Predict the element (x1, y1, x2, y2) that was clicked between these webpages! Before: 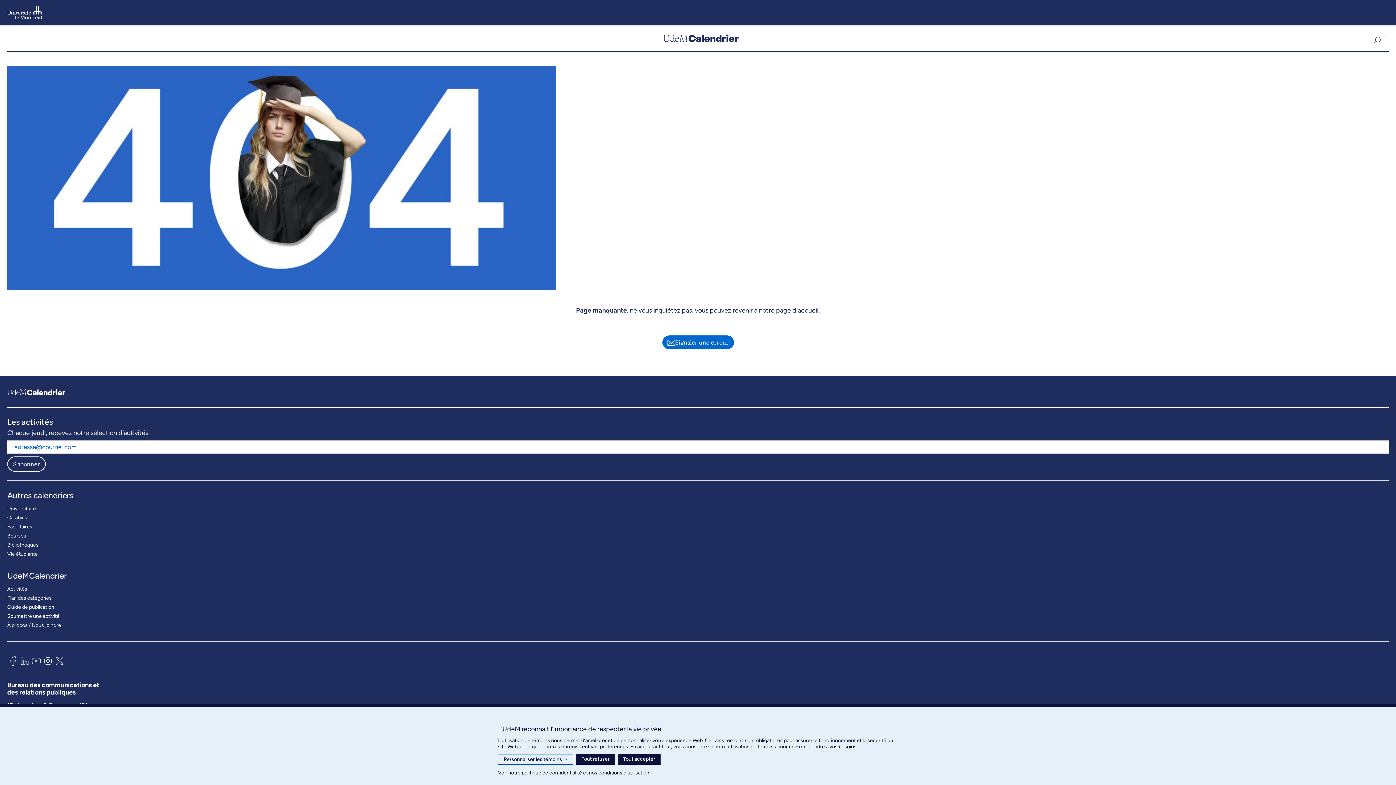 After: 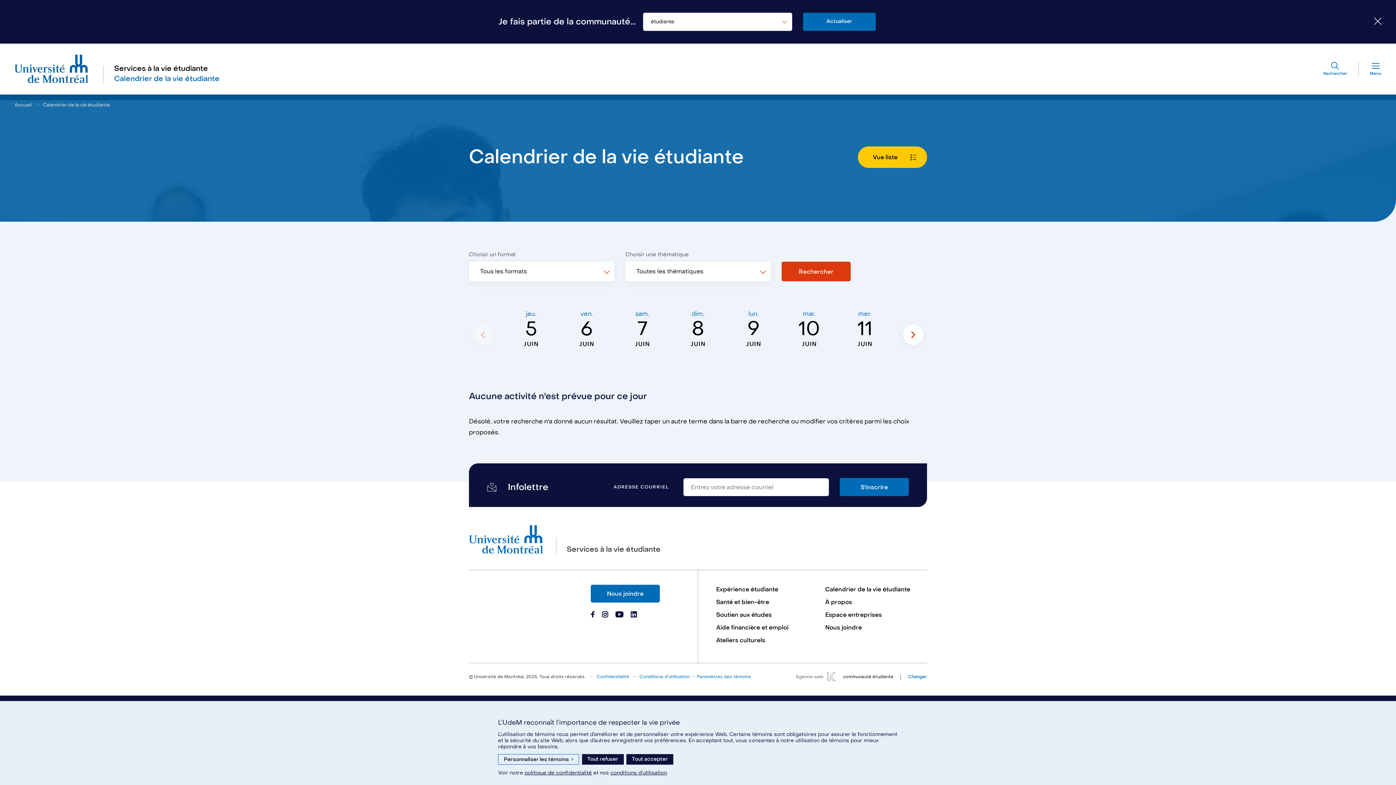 Action: bbox: (7, 549, 37, 558) label: Vie étudiante